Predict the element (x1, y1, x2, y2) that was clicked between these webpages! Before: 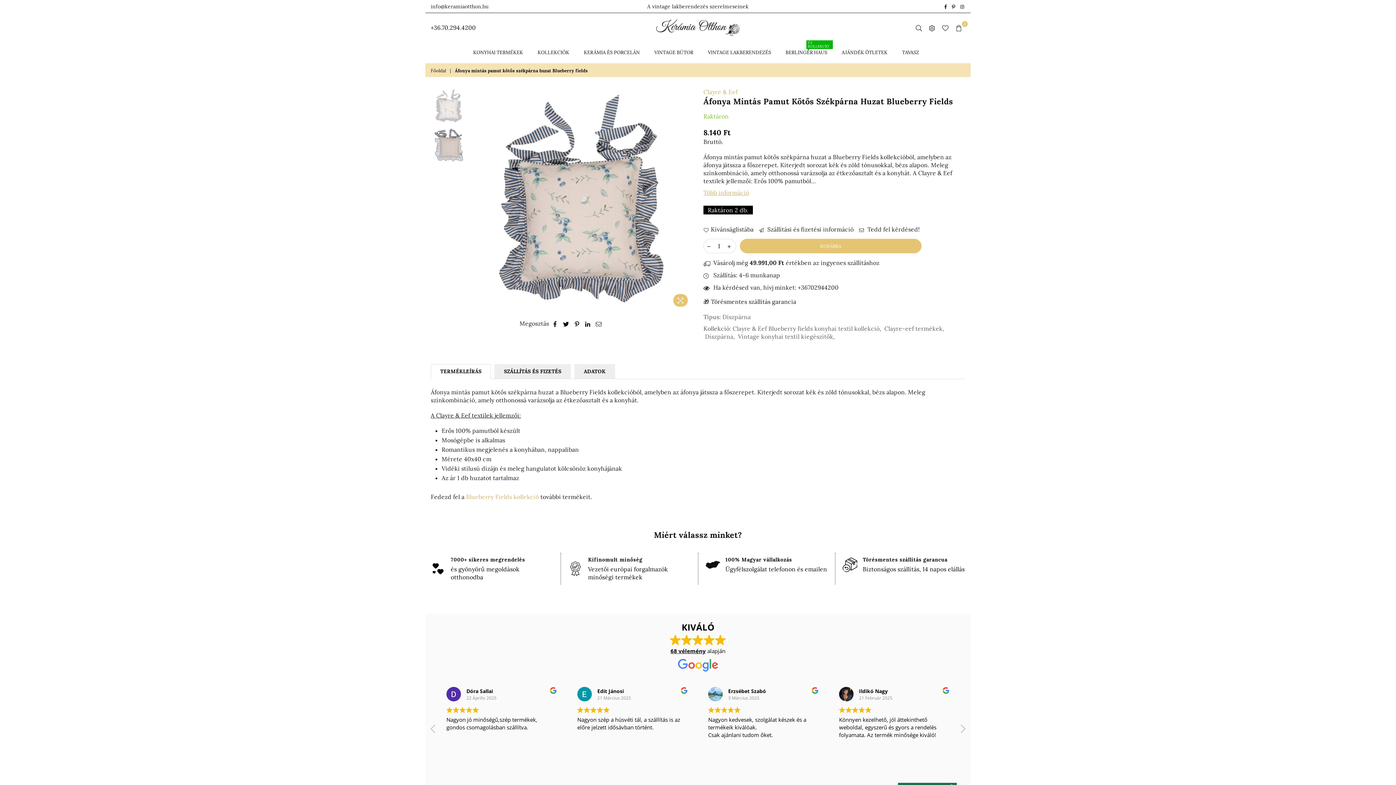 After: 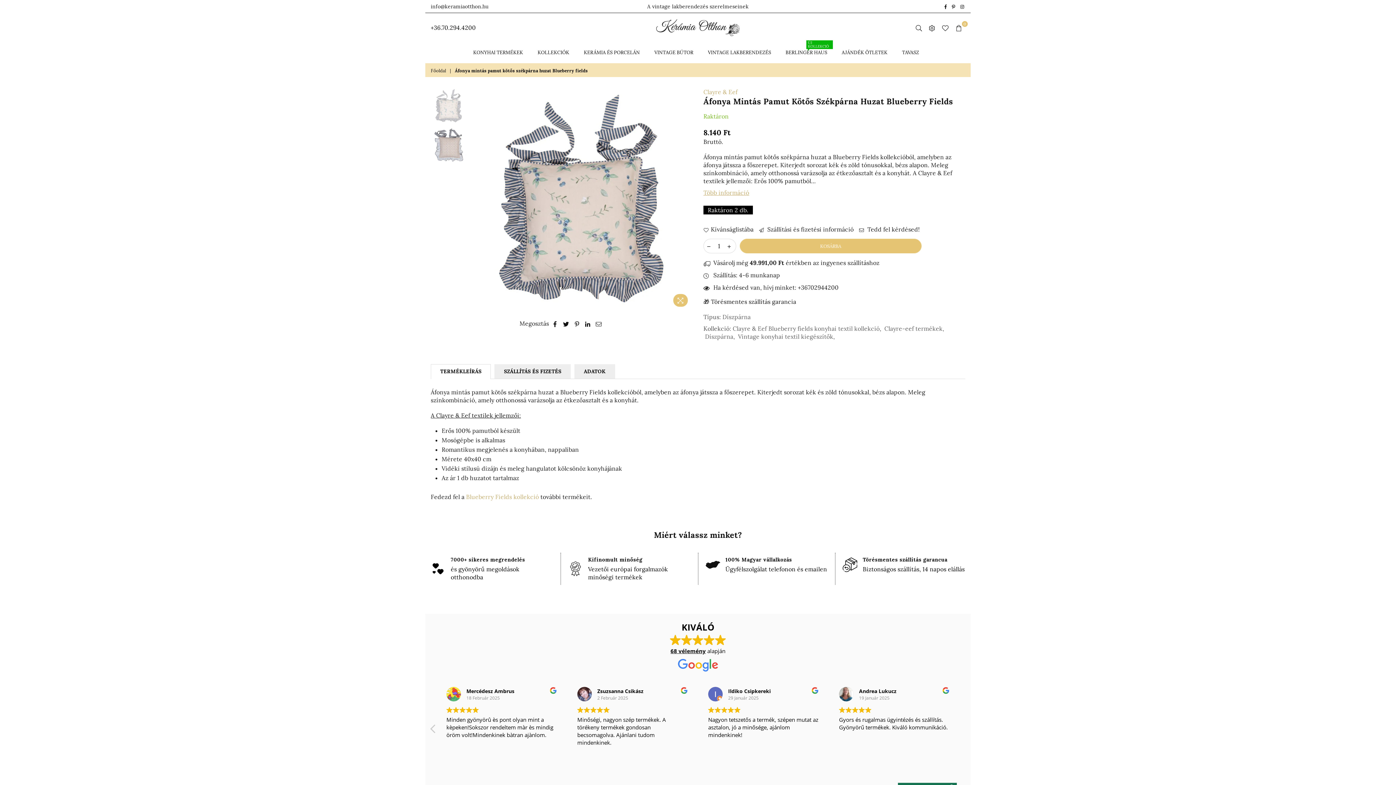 Action: bbox: (574, 319, 580, 327)